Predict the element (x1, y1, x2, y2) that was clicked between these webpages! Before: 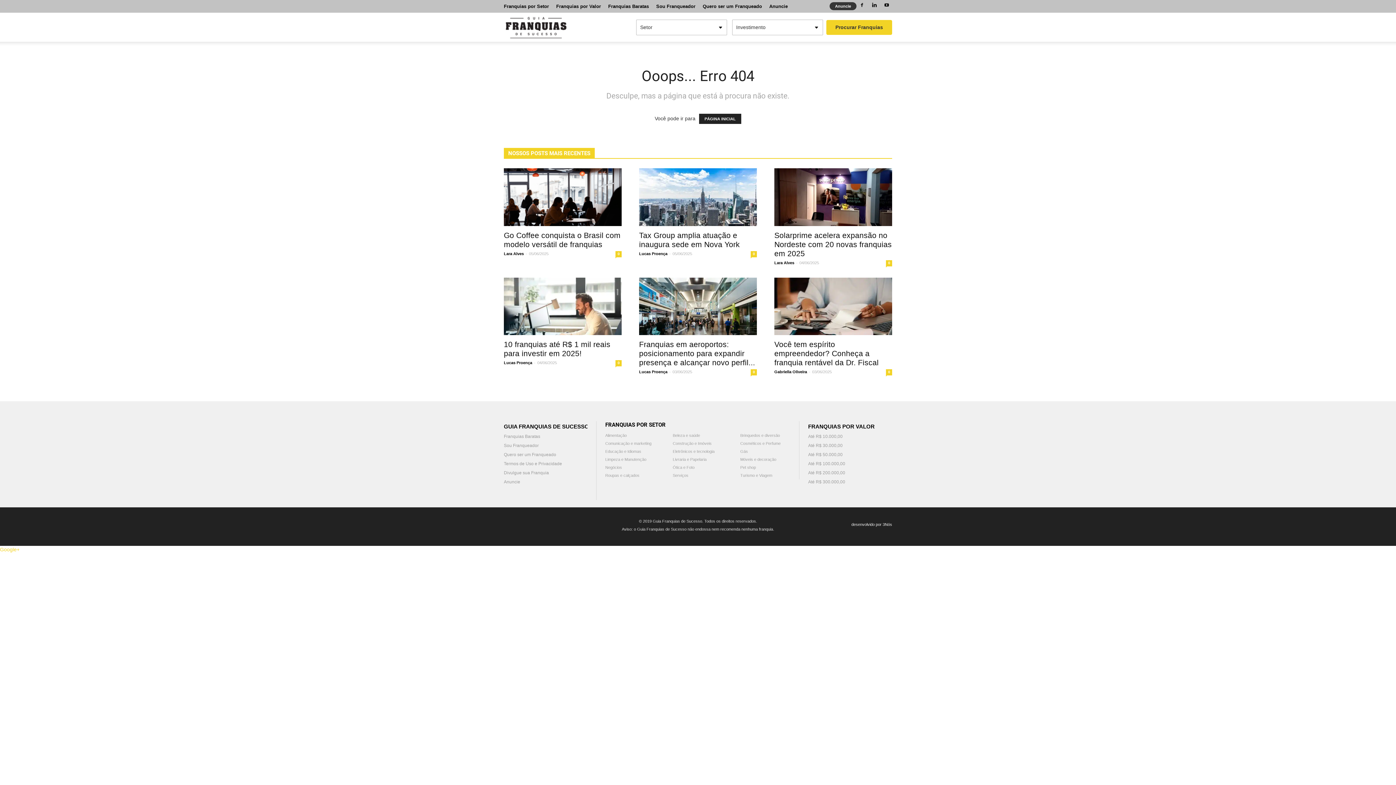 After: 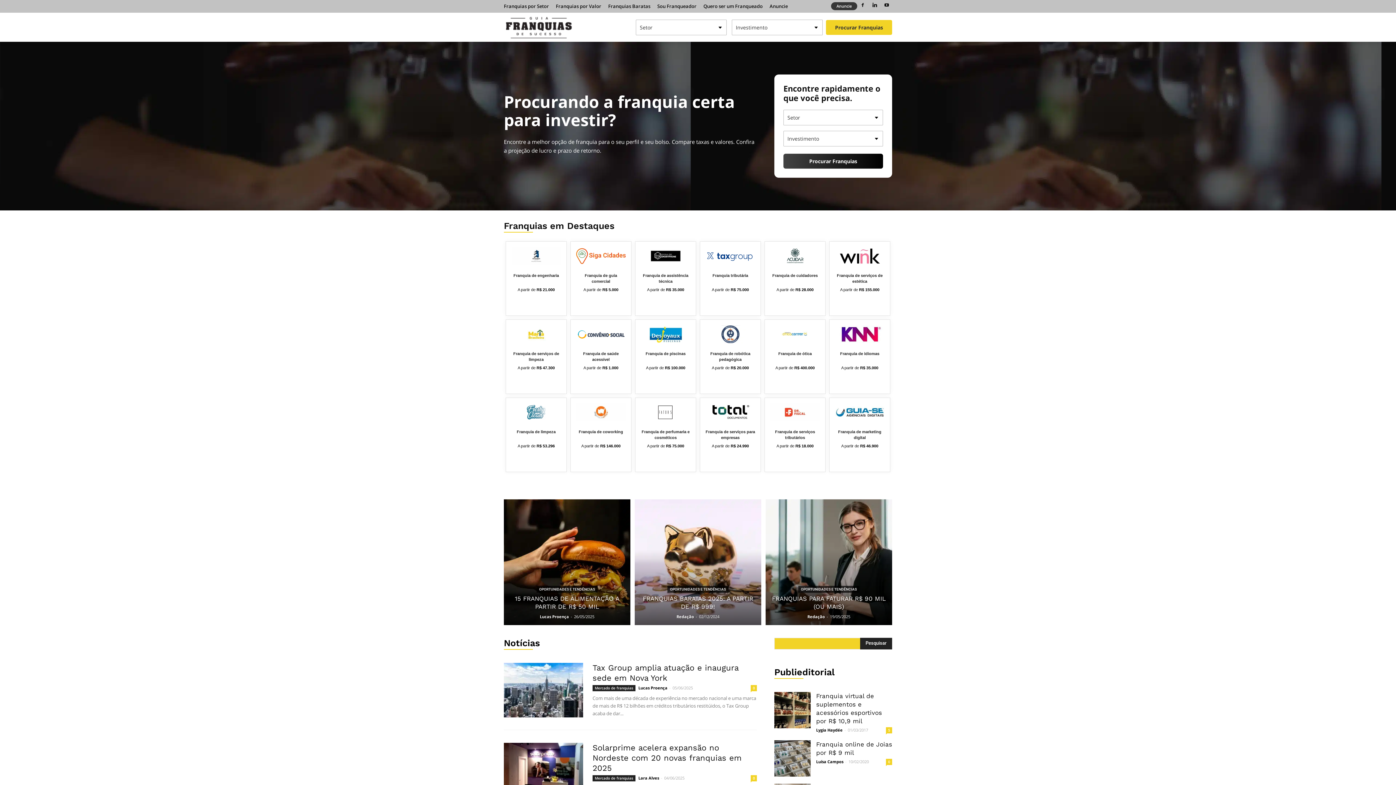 Action: bbox: (774, 369, 807, 374) label: Gabriella Oliveira